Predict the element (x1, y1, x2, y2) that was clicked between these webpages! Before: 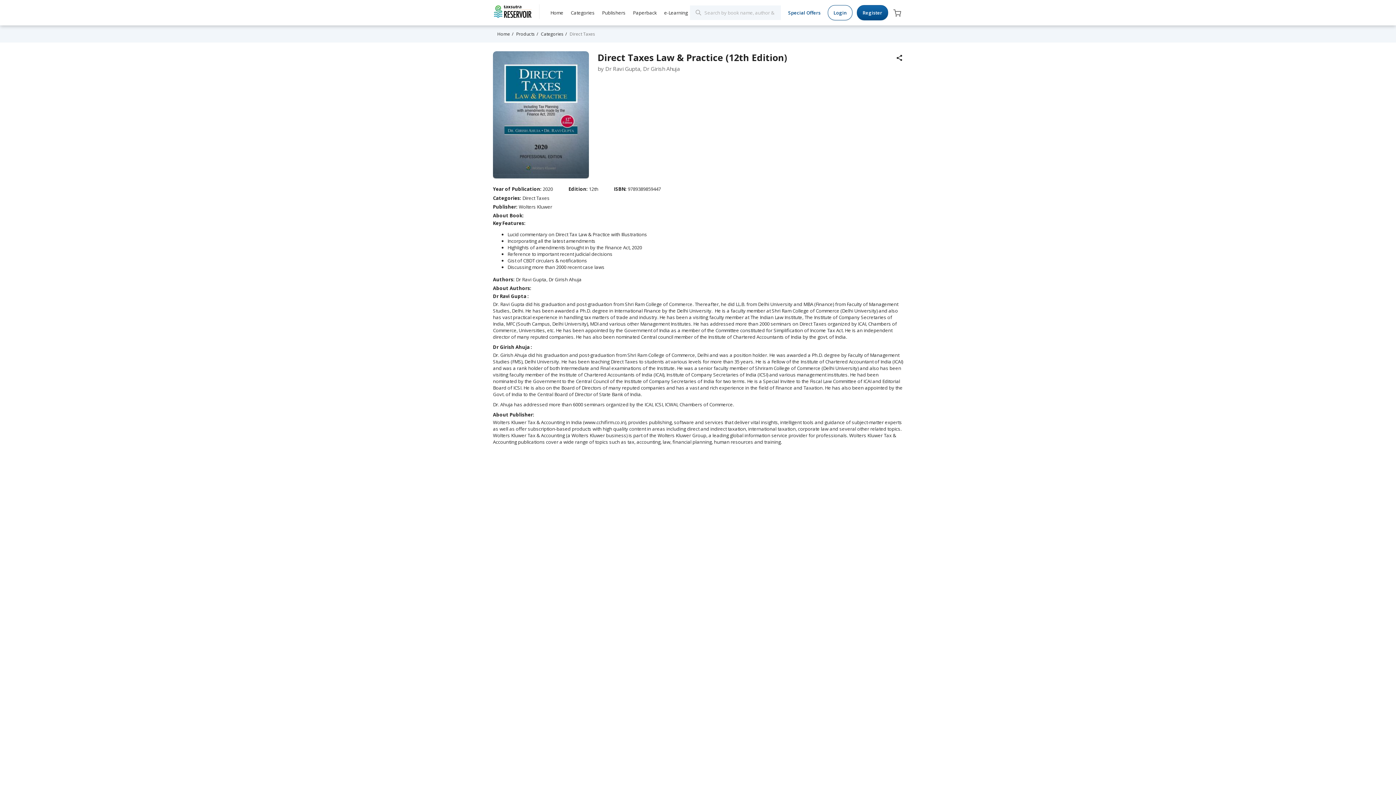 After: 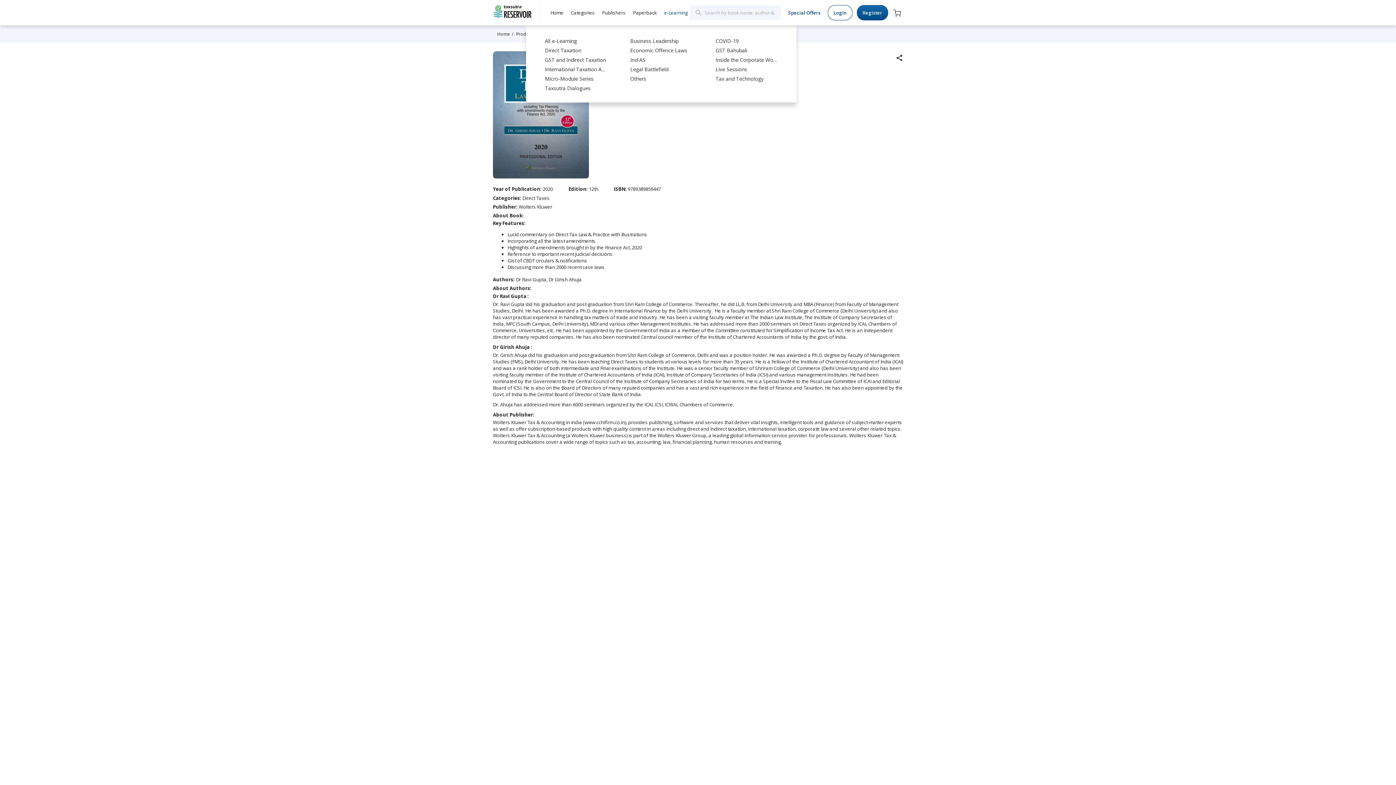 Action: label: e-Learning bbox: (664, 0, 688, 25)